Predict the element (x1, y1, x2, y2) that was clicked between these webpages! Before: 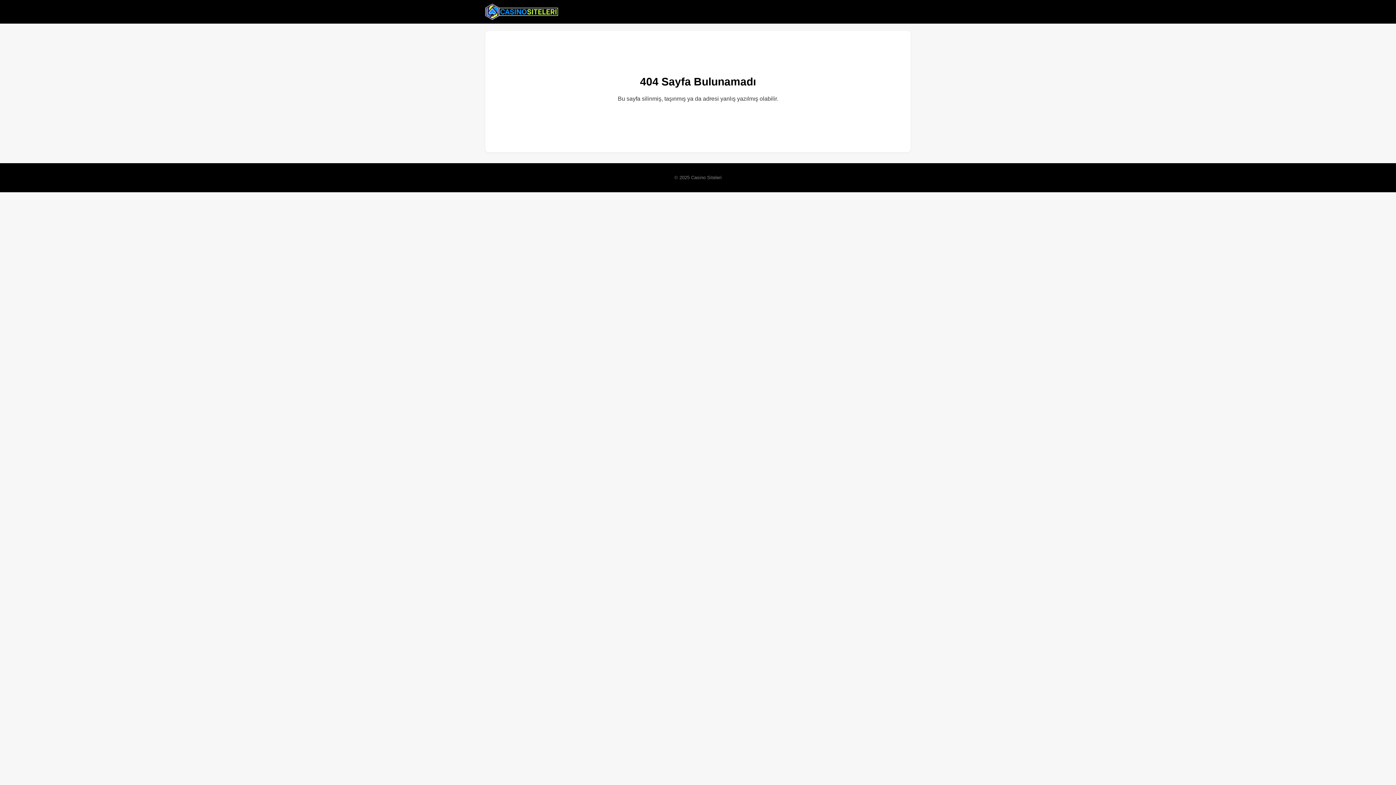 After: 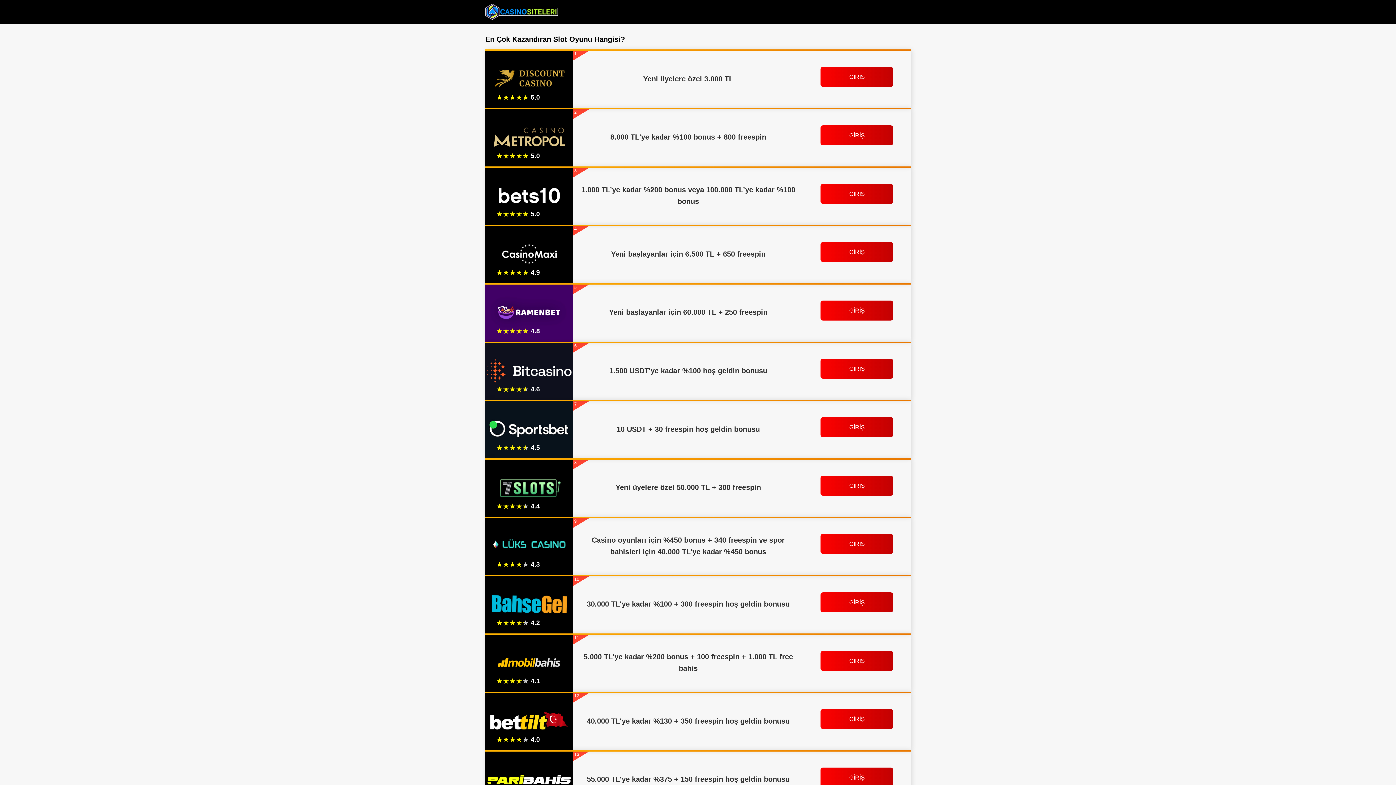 Action: bbox: (485, 2, 558, 20)